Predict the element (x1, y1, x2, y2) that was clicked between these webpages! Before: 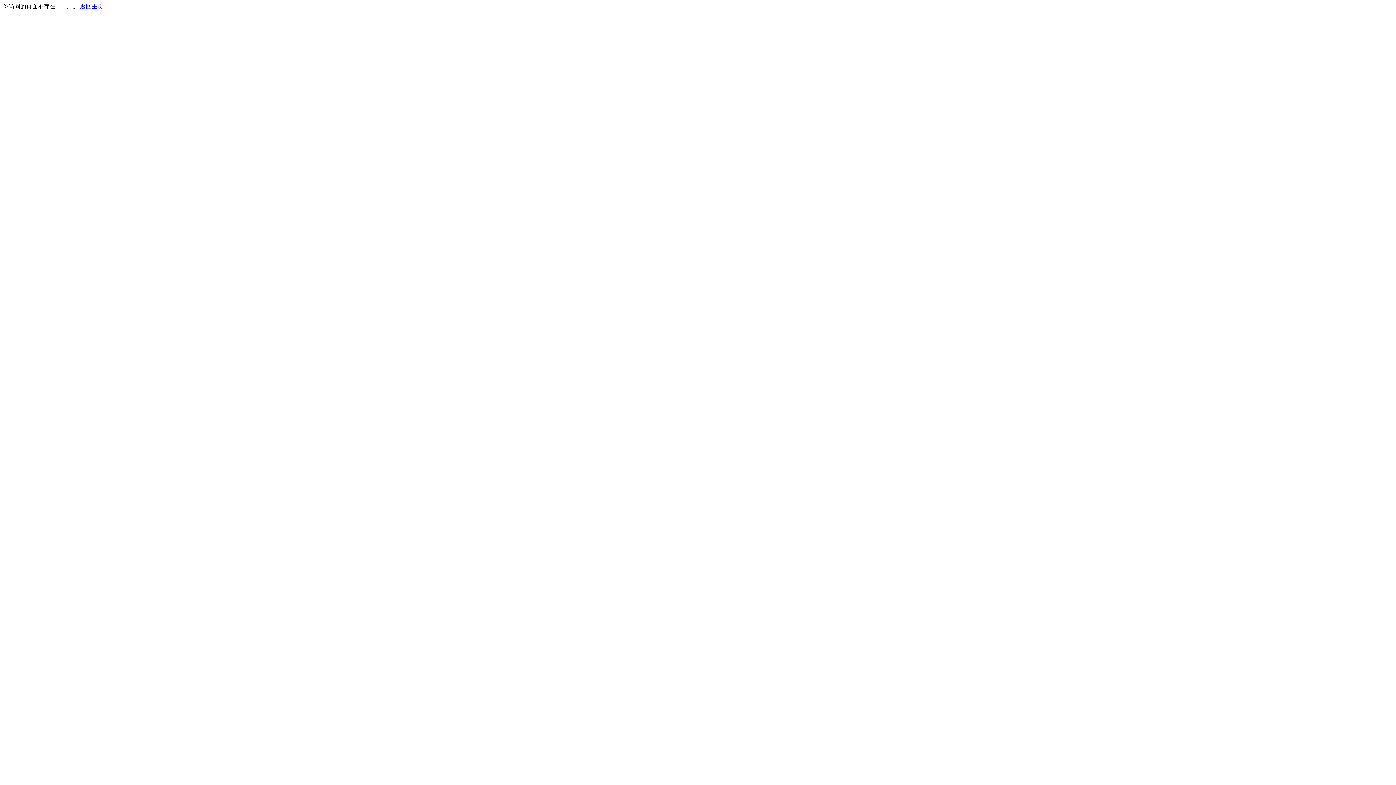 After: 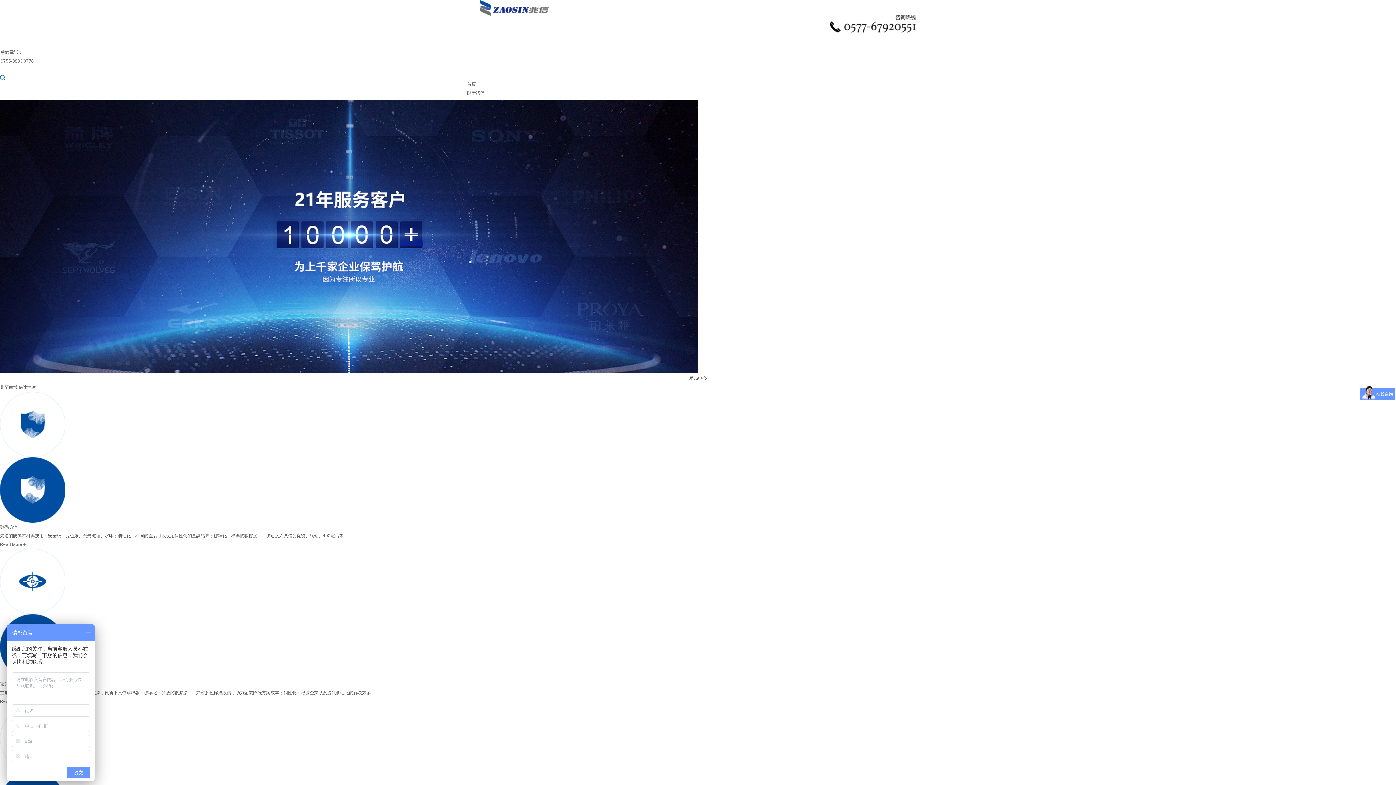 Action: bbox: (80, 3, 103, 9) label: 返回主页